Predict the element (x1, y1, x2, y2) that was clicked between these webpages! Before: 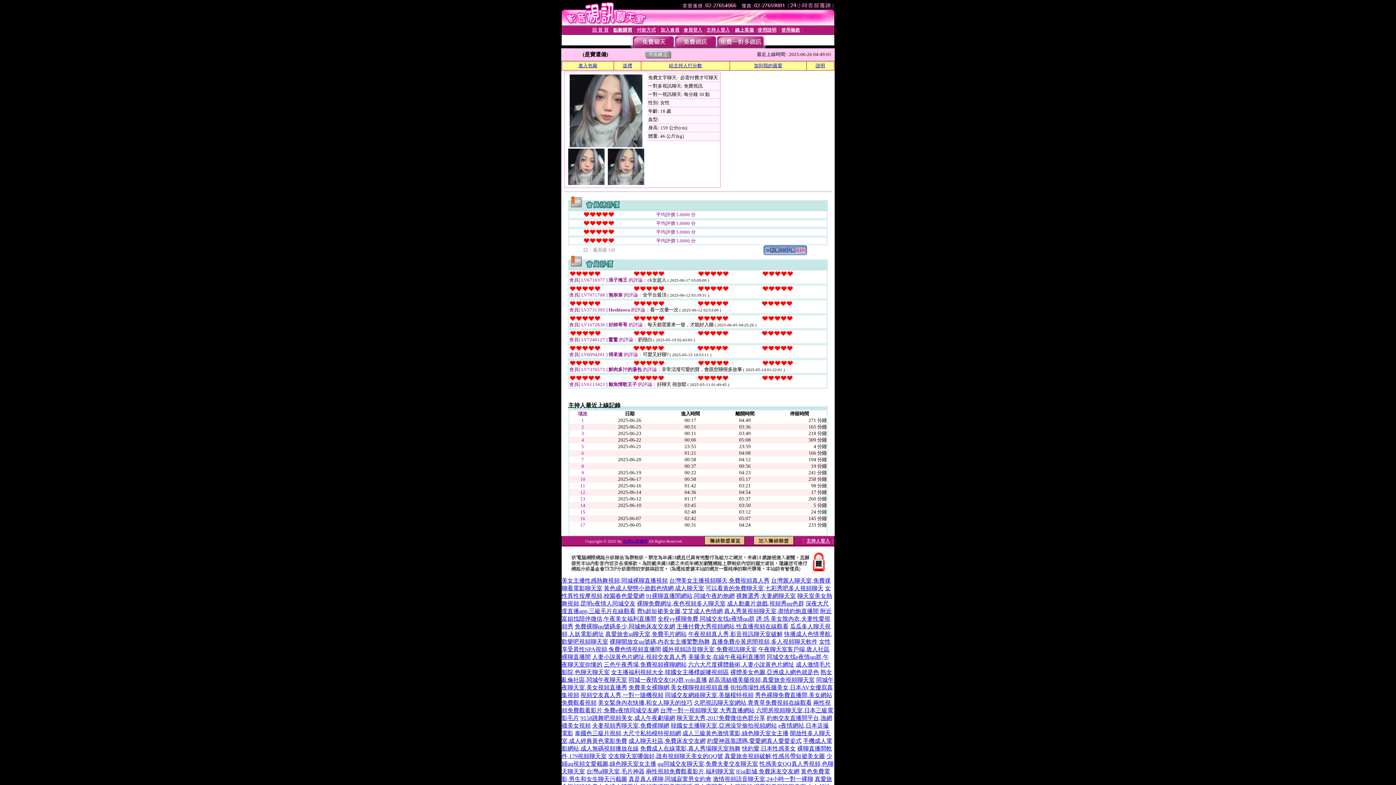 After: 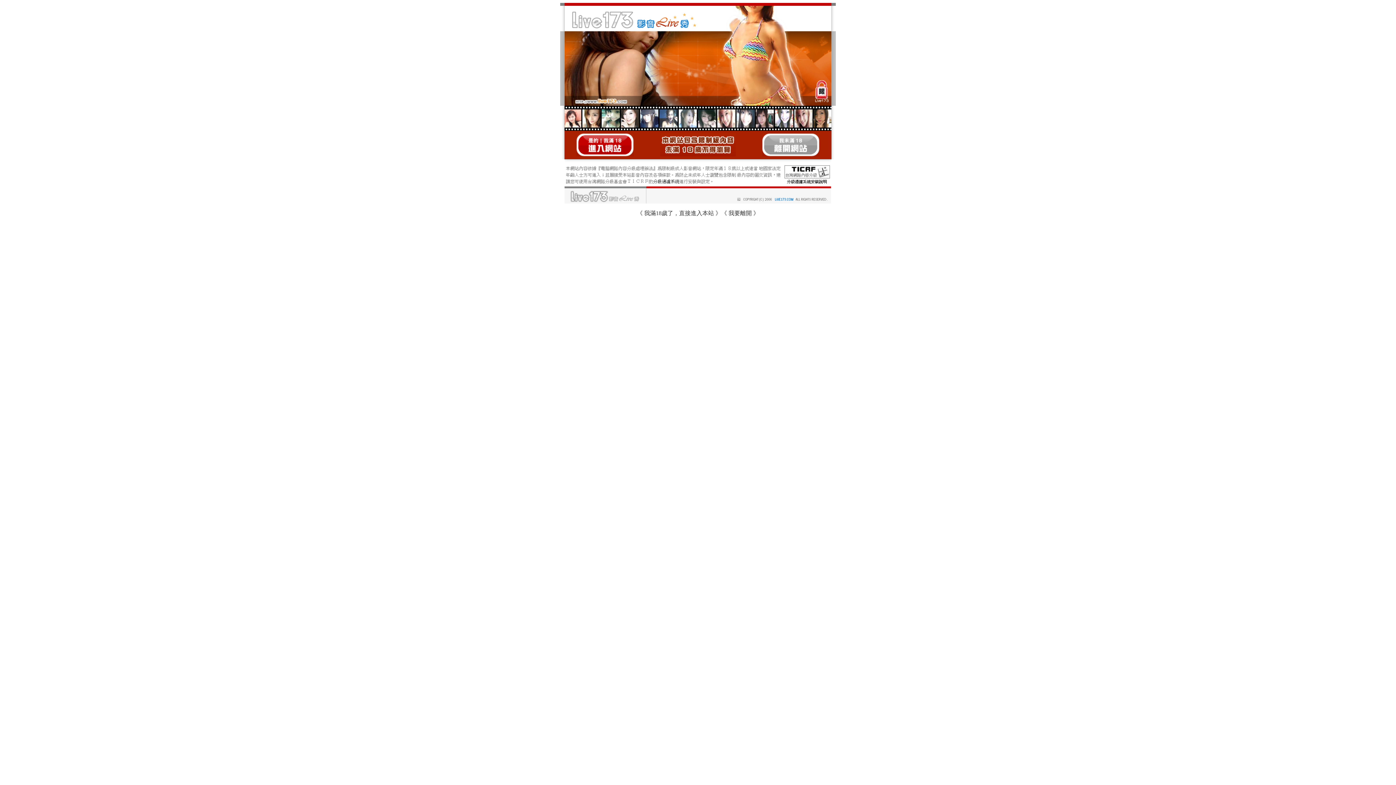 Action: label: 約愛神器靠譜嗎,愛愛網真人愛愛姿式 bbox: (707, 738, 801, 744)